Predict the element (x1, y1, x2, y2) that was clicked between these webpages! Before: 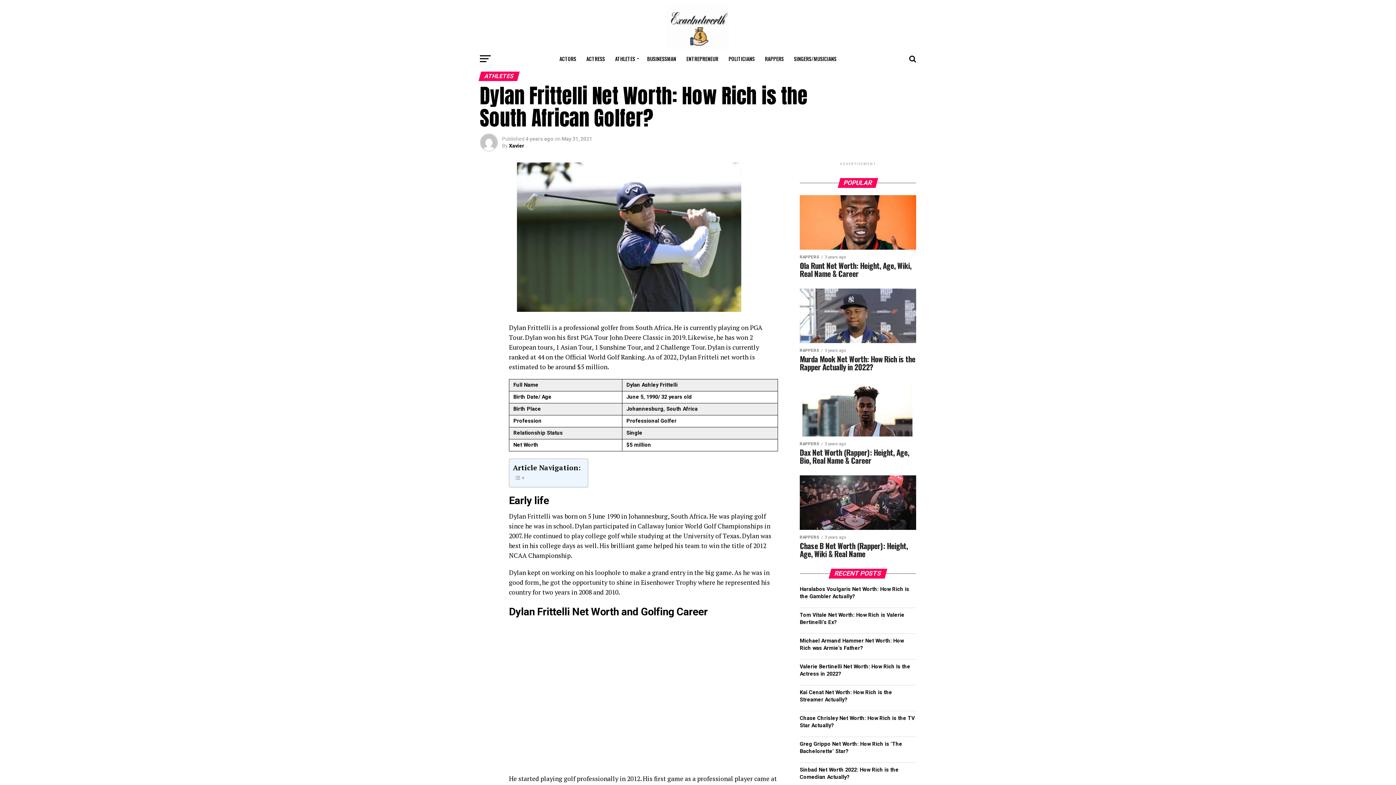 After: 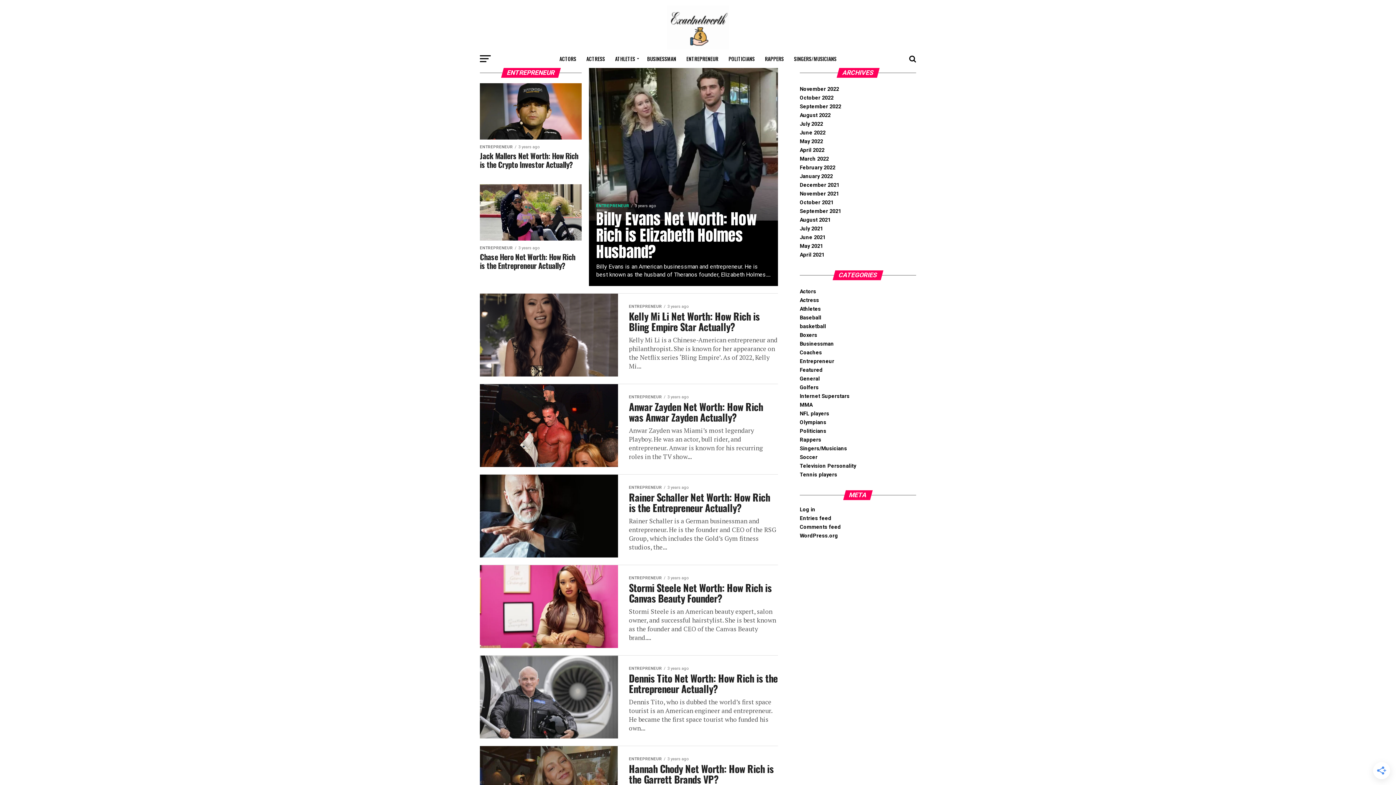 Action: bbox: (682, 49, 722, 68) label: ENTREPRENEUR